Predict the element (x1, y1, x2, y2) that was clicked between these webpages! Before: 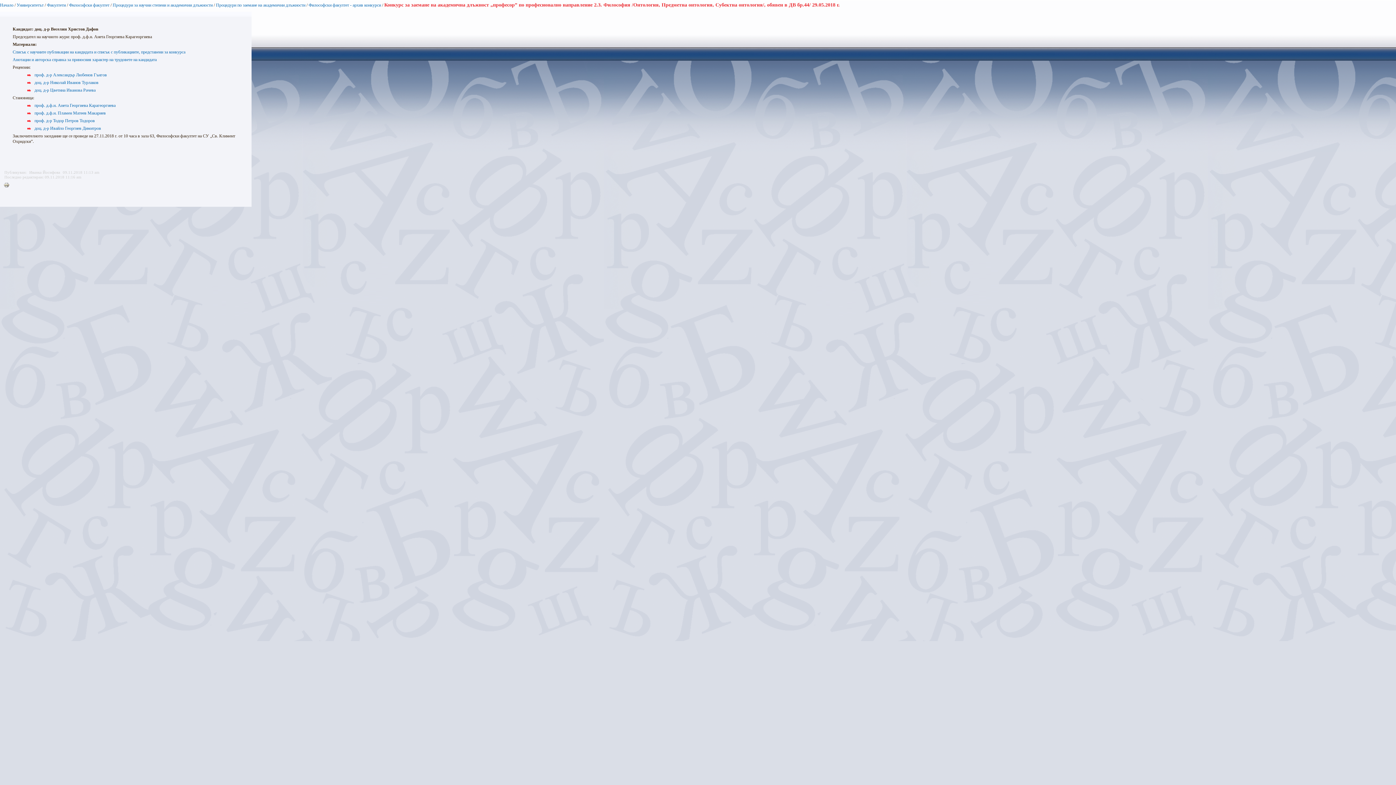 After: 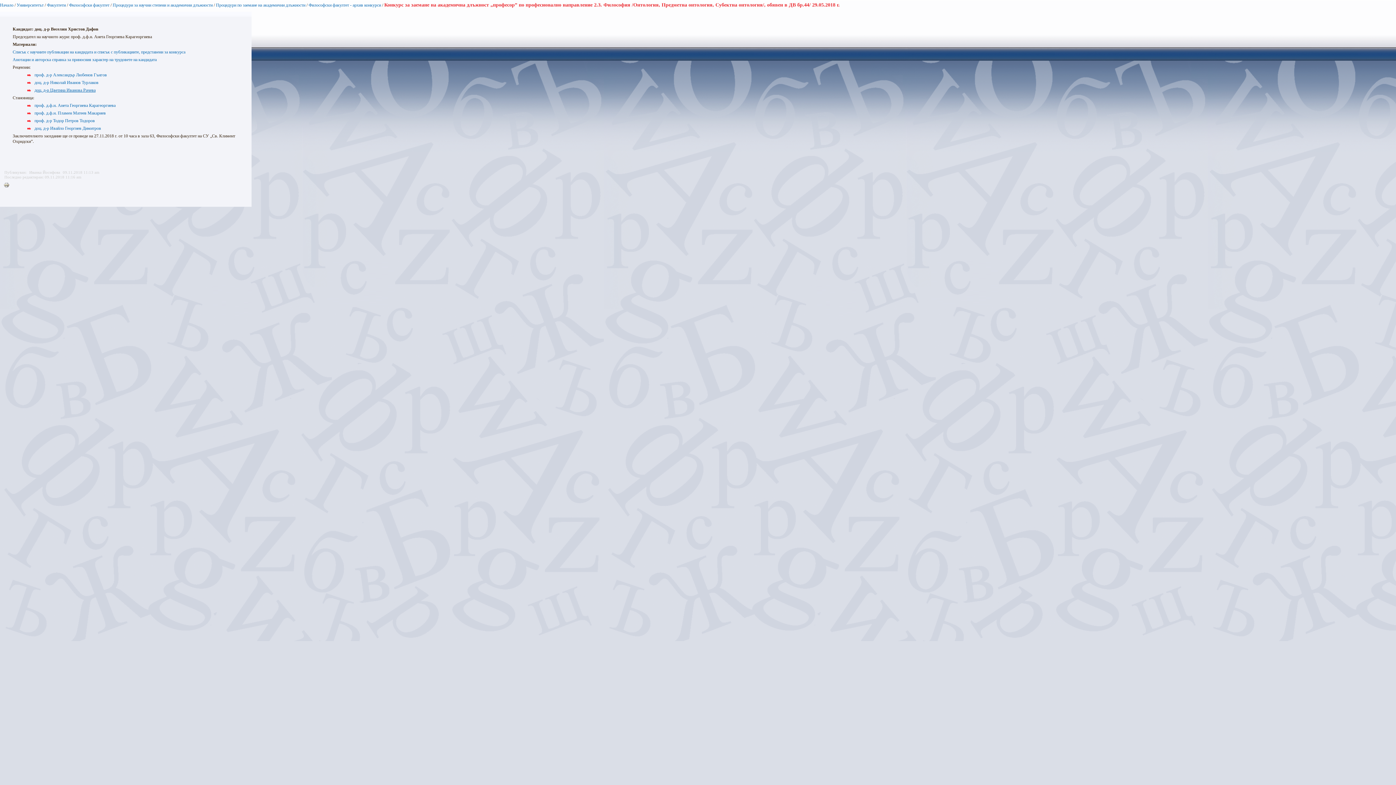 Action: label: доц. д-р Цветина Иванова Рачева bbox: (34, 87, 95, 92)